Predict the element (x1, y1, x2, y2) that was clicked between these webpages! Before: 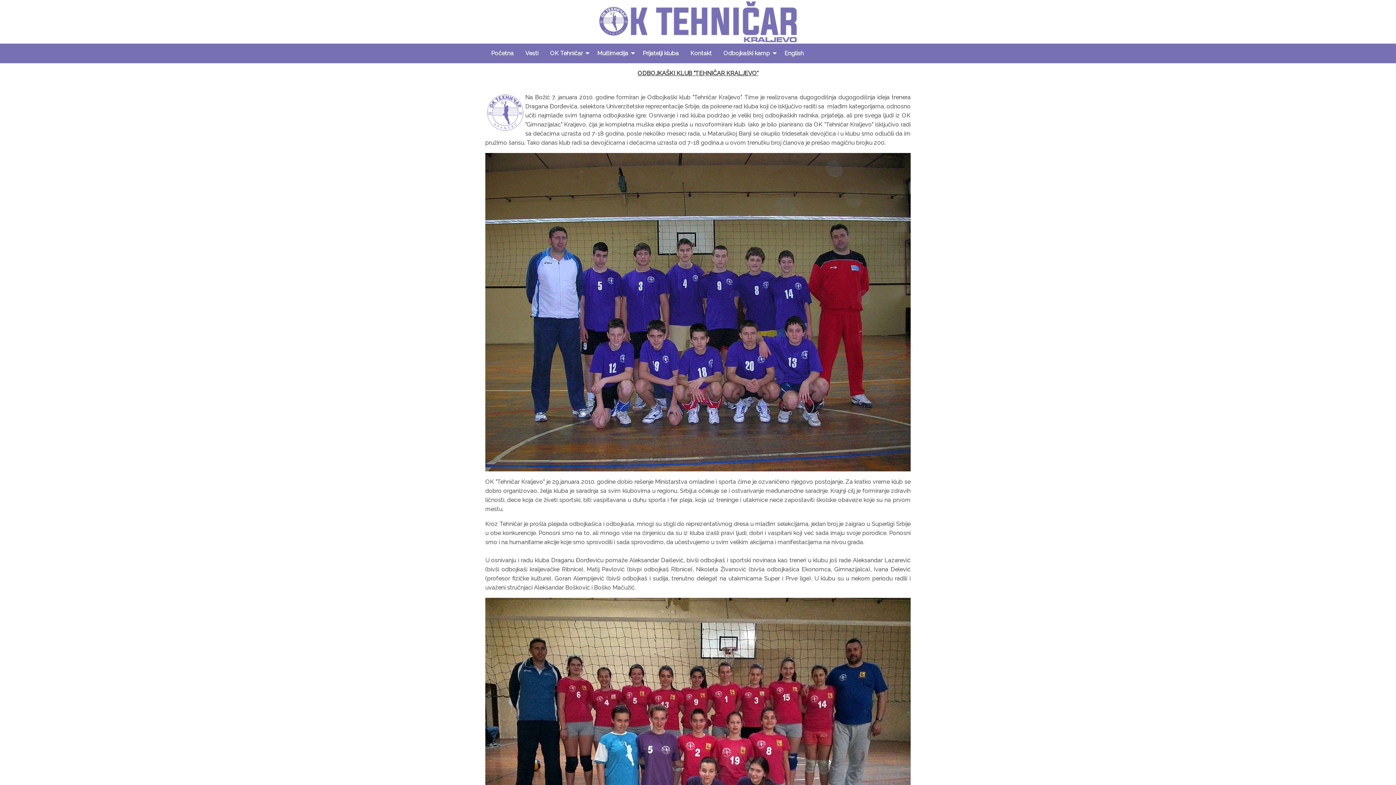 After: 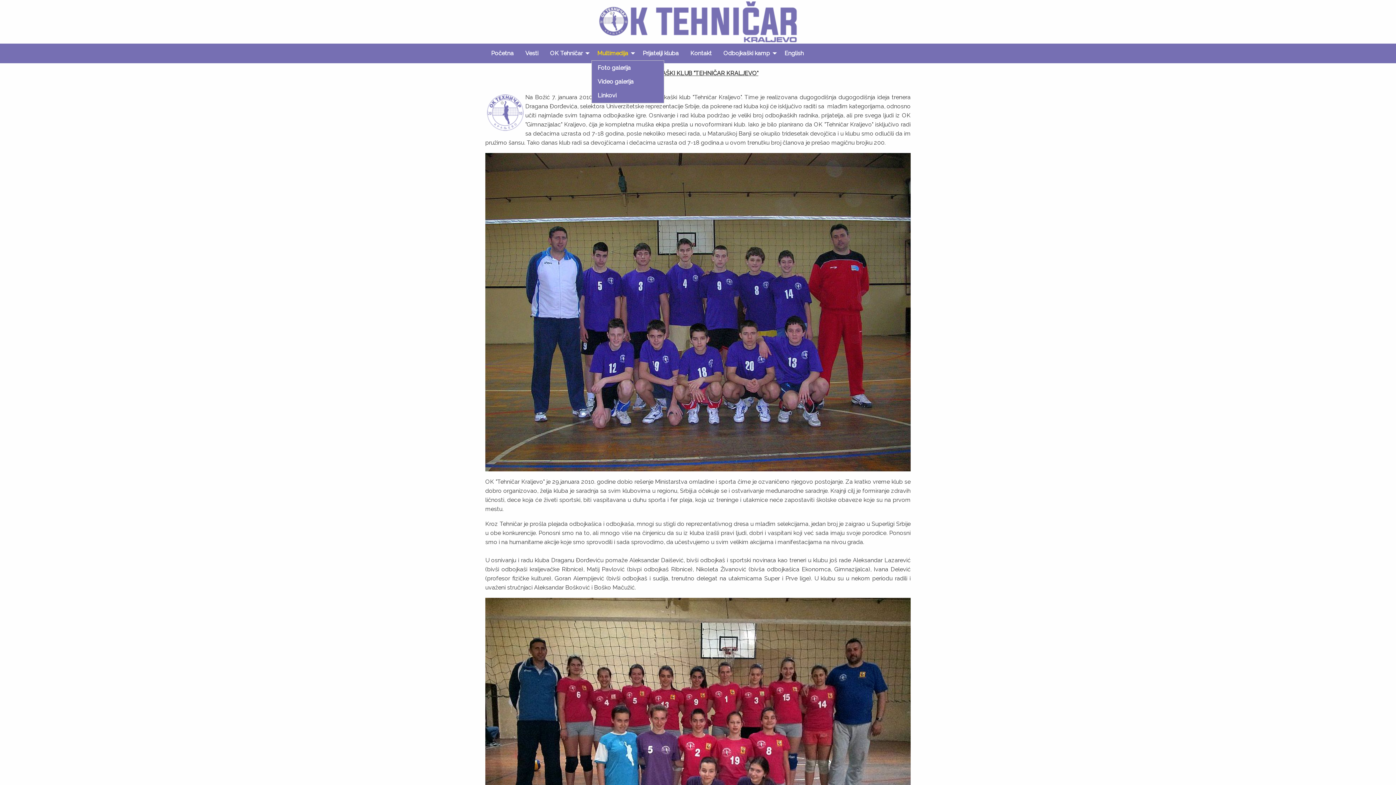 Action: label: Multimedija bbox: (591, 46, 637, 60)